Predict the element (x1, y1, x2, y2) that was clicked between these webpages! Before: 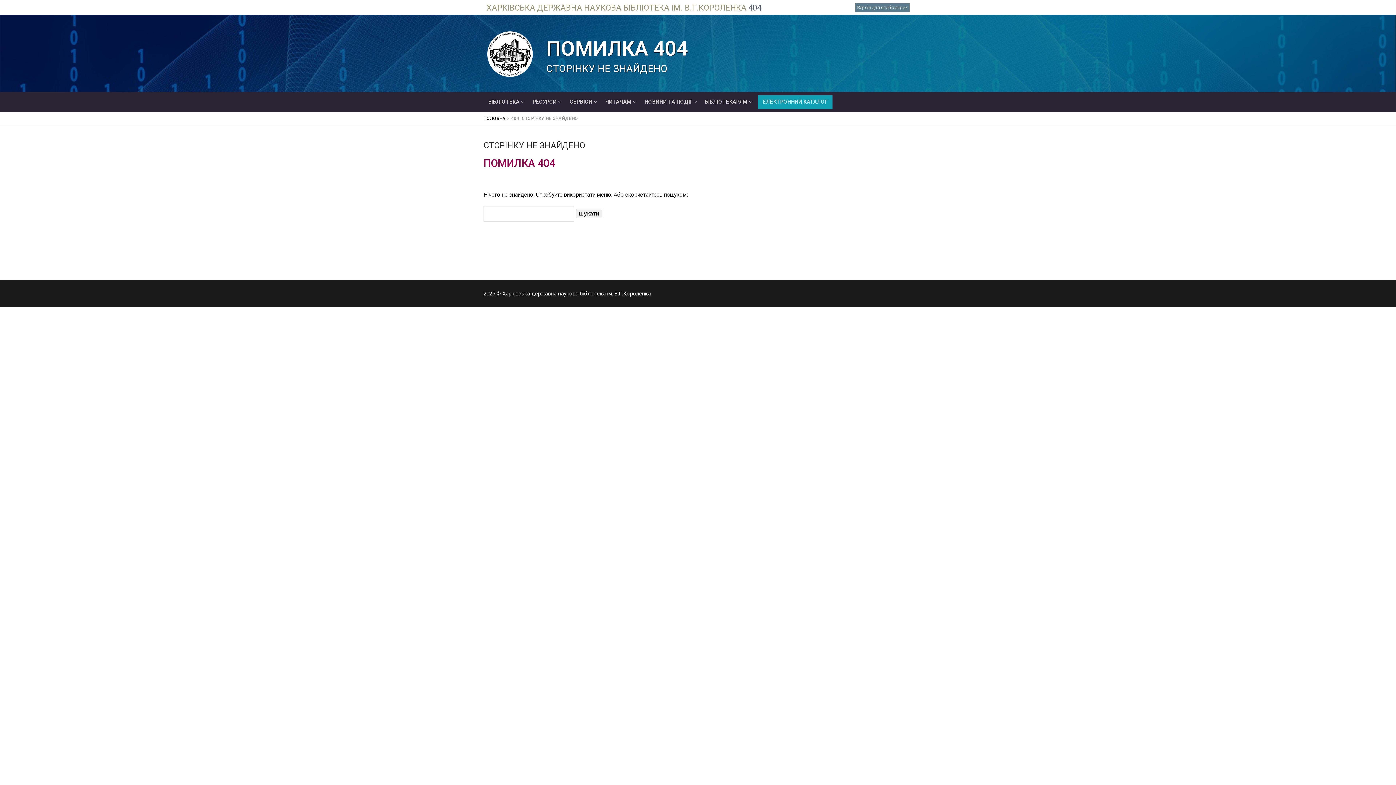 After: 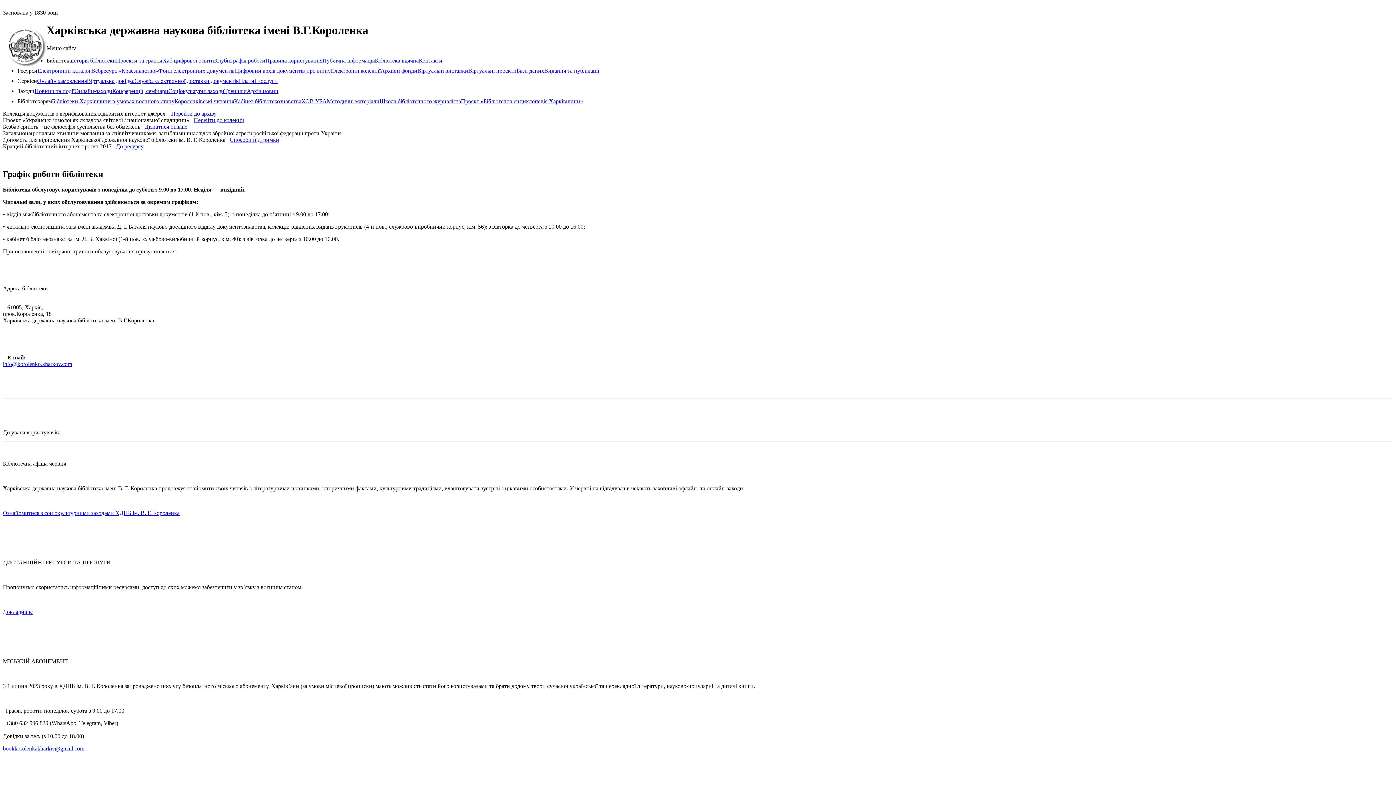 Action: bbox: (486, 30, 533, 77)